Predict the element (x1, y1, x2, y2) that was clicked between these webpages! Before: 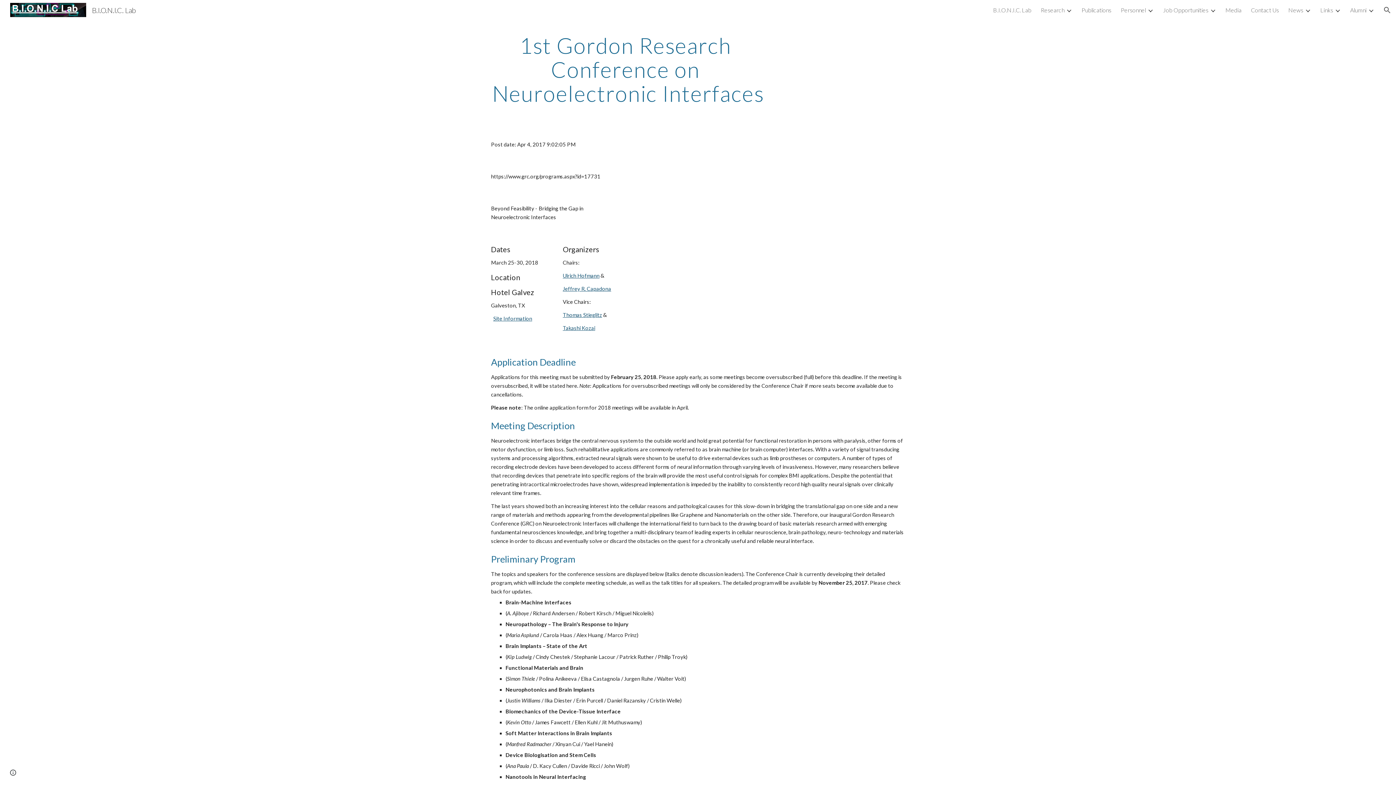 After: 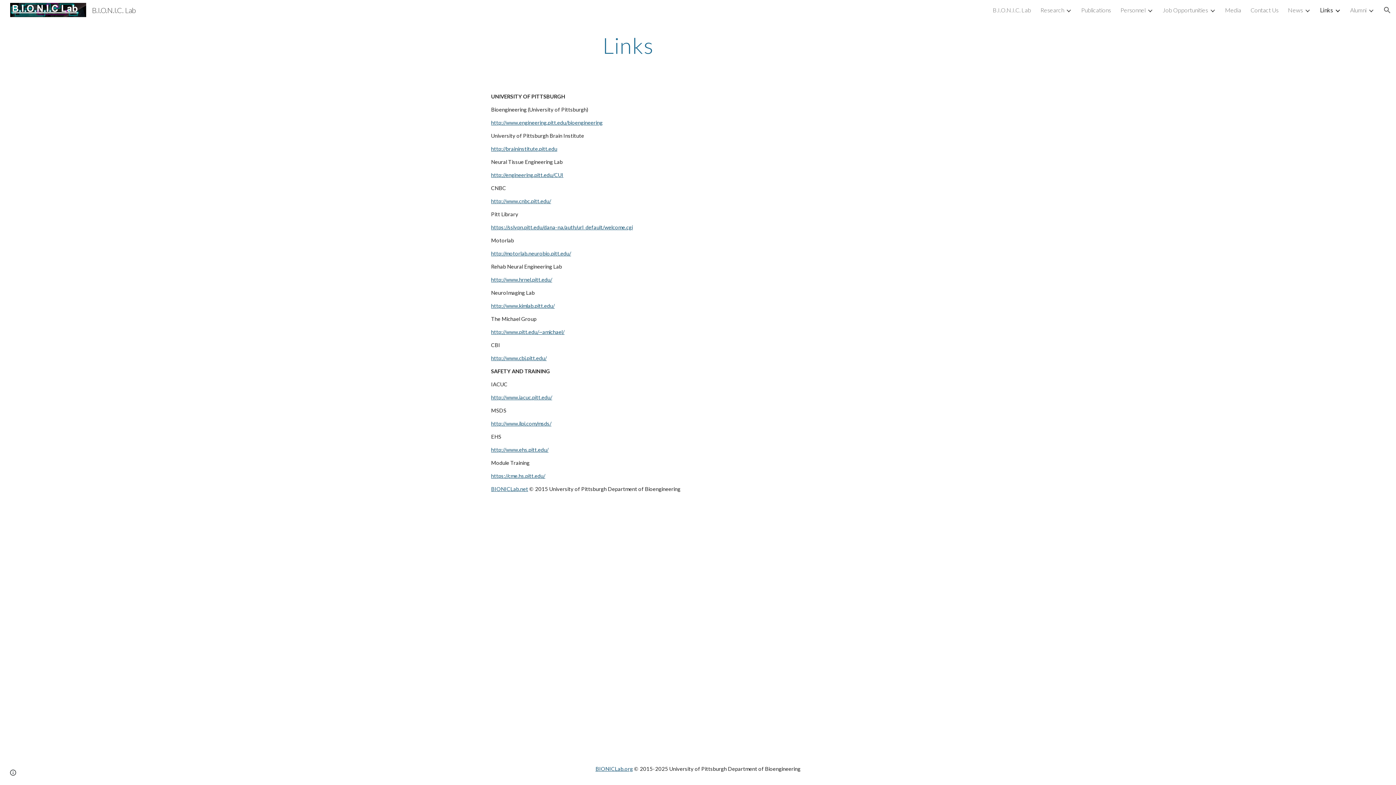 Action: label: Links bbox: (1320, 6, 1333, 13)